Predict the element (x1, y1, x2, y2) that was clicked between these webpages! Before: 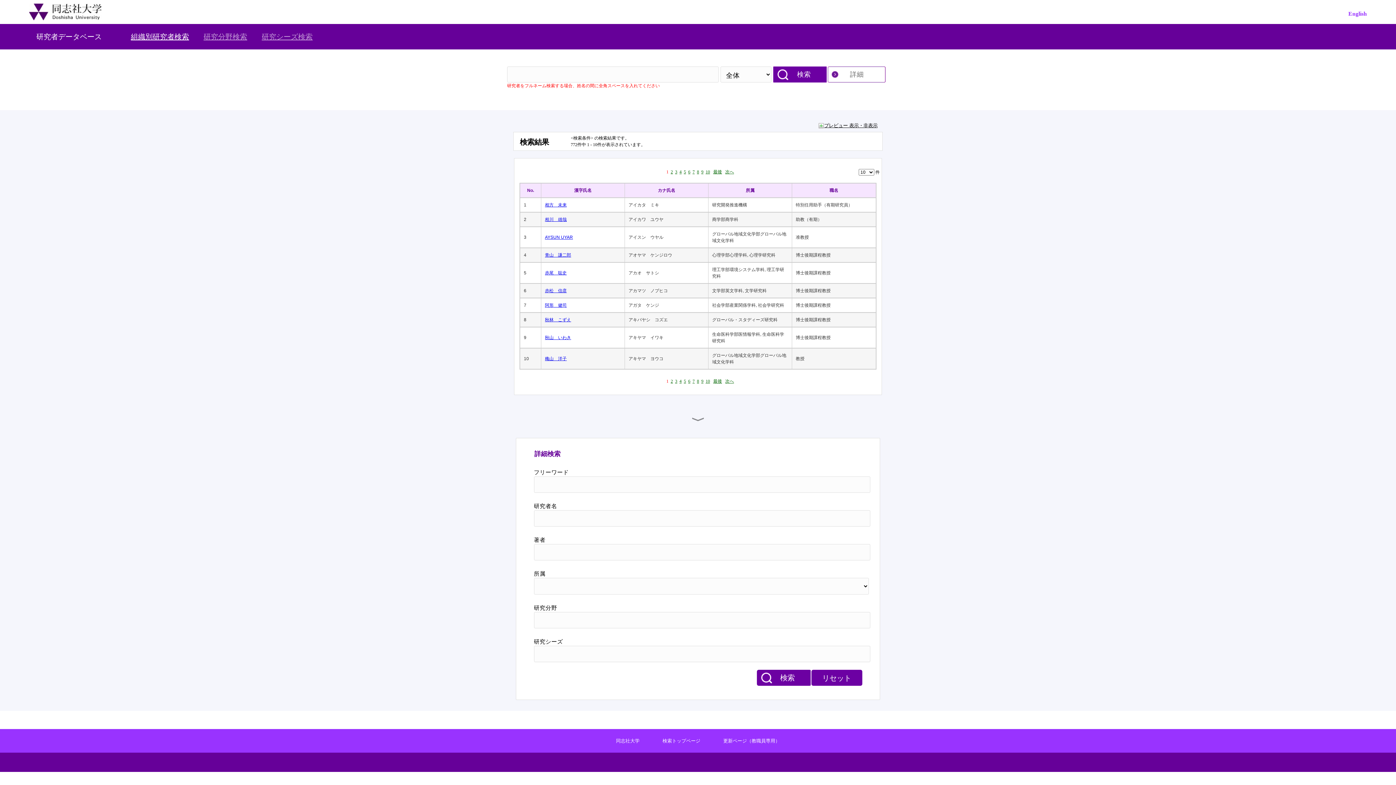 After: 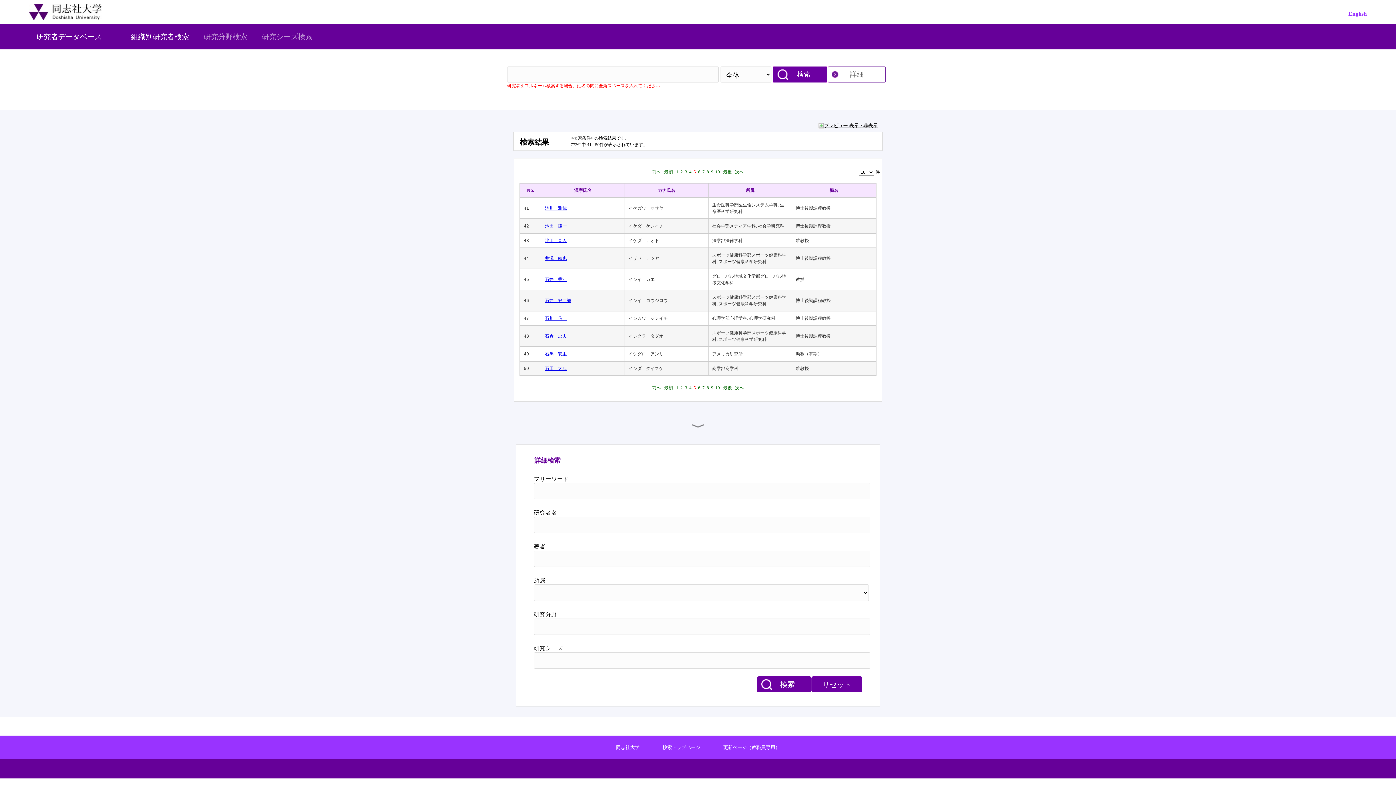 Action: bbox: (684, 378, 686, 384) label: 5